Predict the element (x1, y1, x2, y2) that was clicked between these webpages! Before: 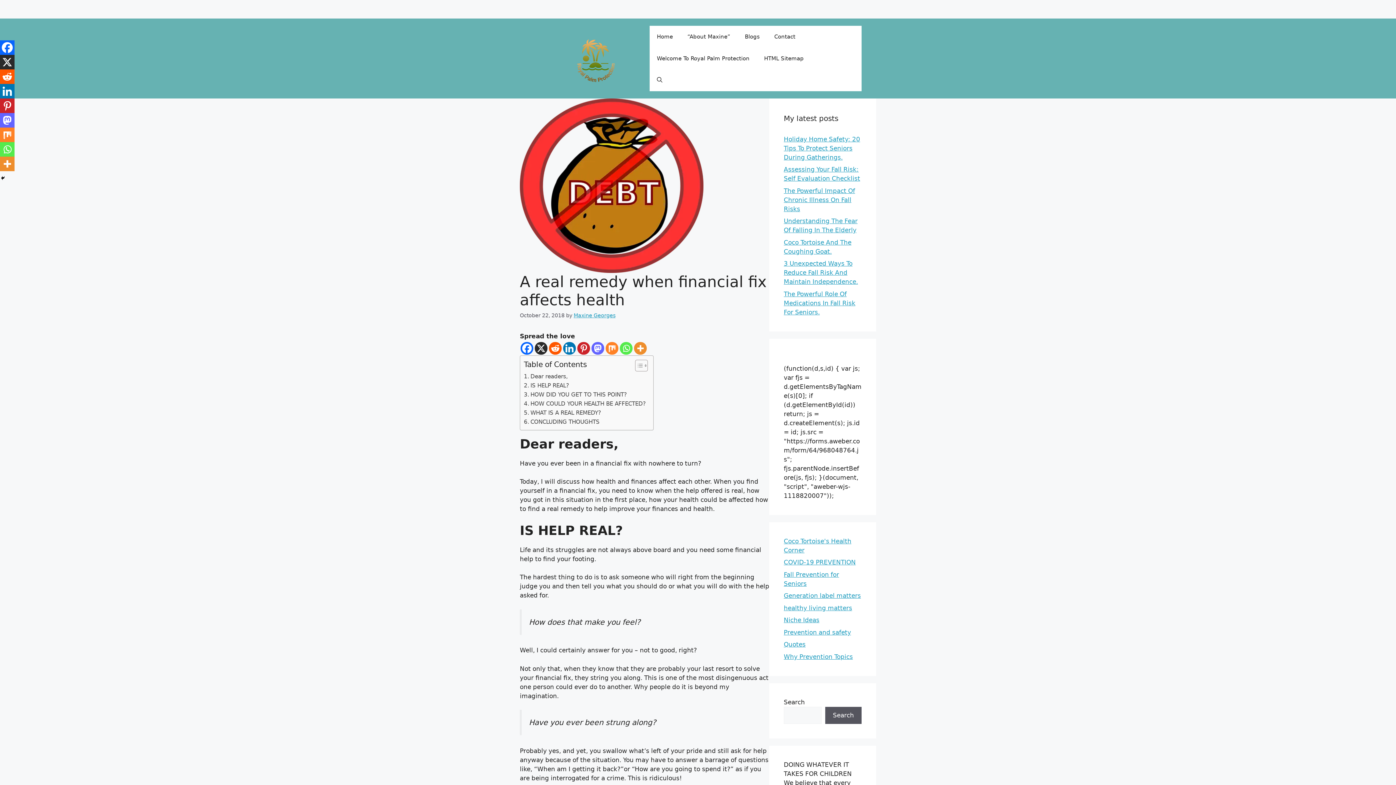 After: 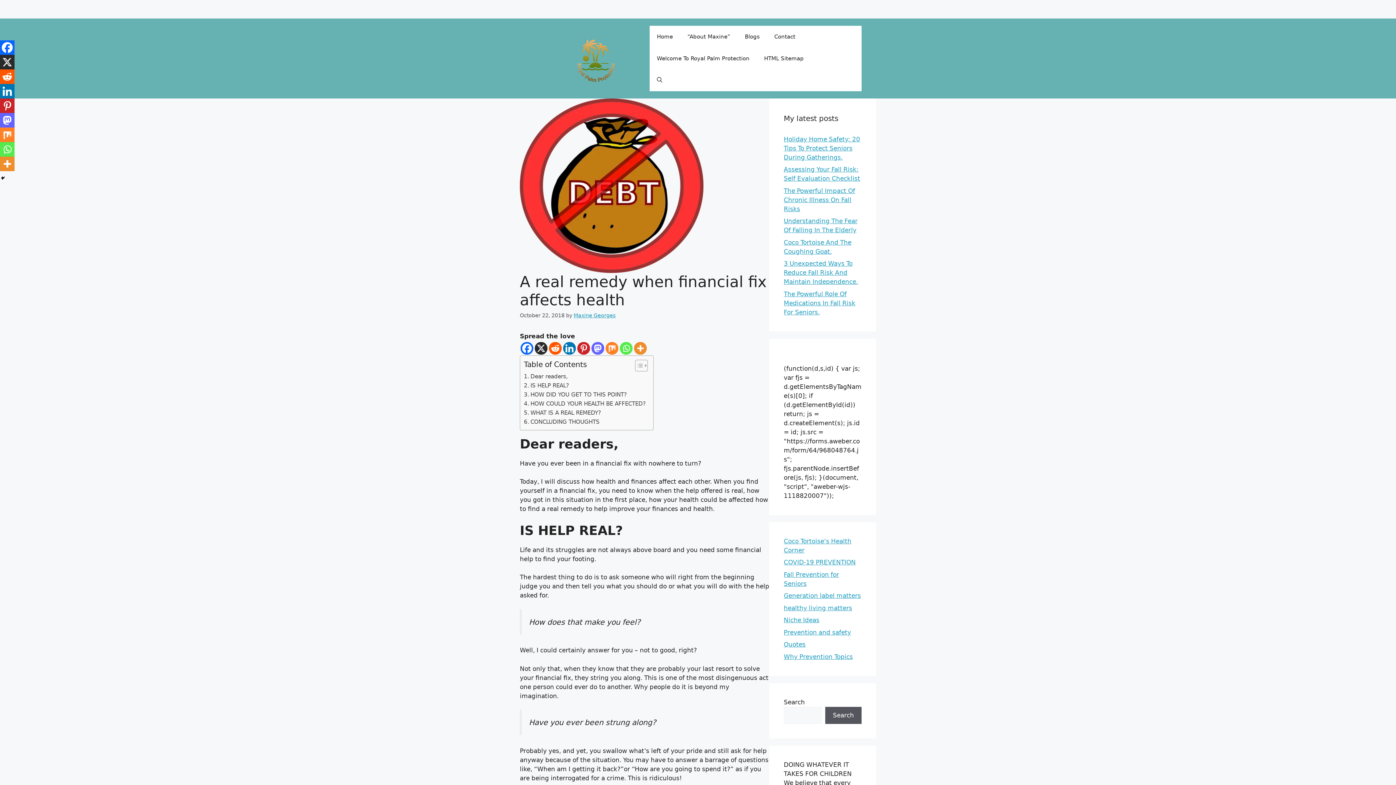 Action: label: X bbox: (0, 54, 14, 69)